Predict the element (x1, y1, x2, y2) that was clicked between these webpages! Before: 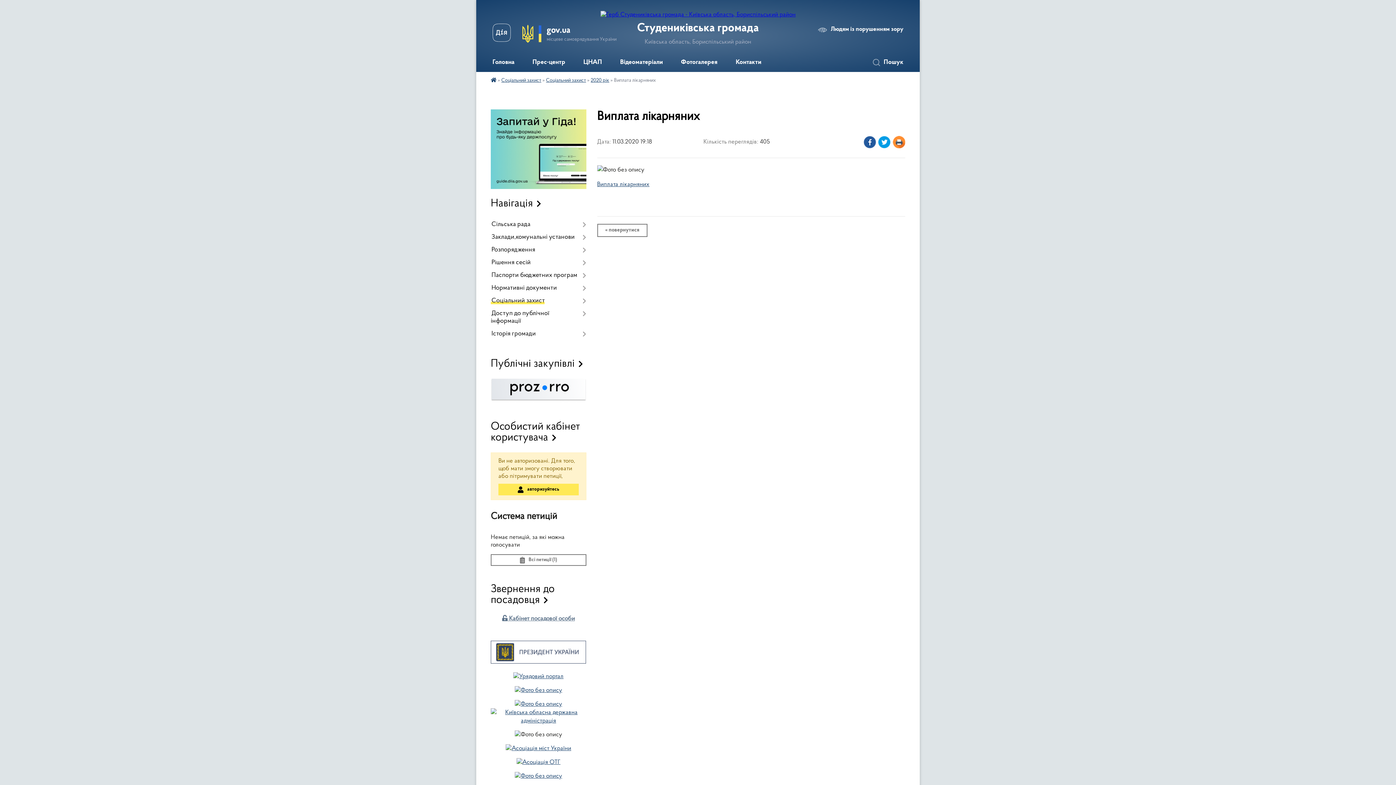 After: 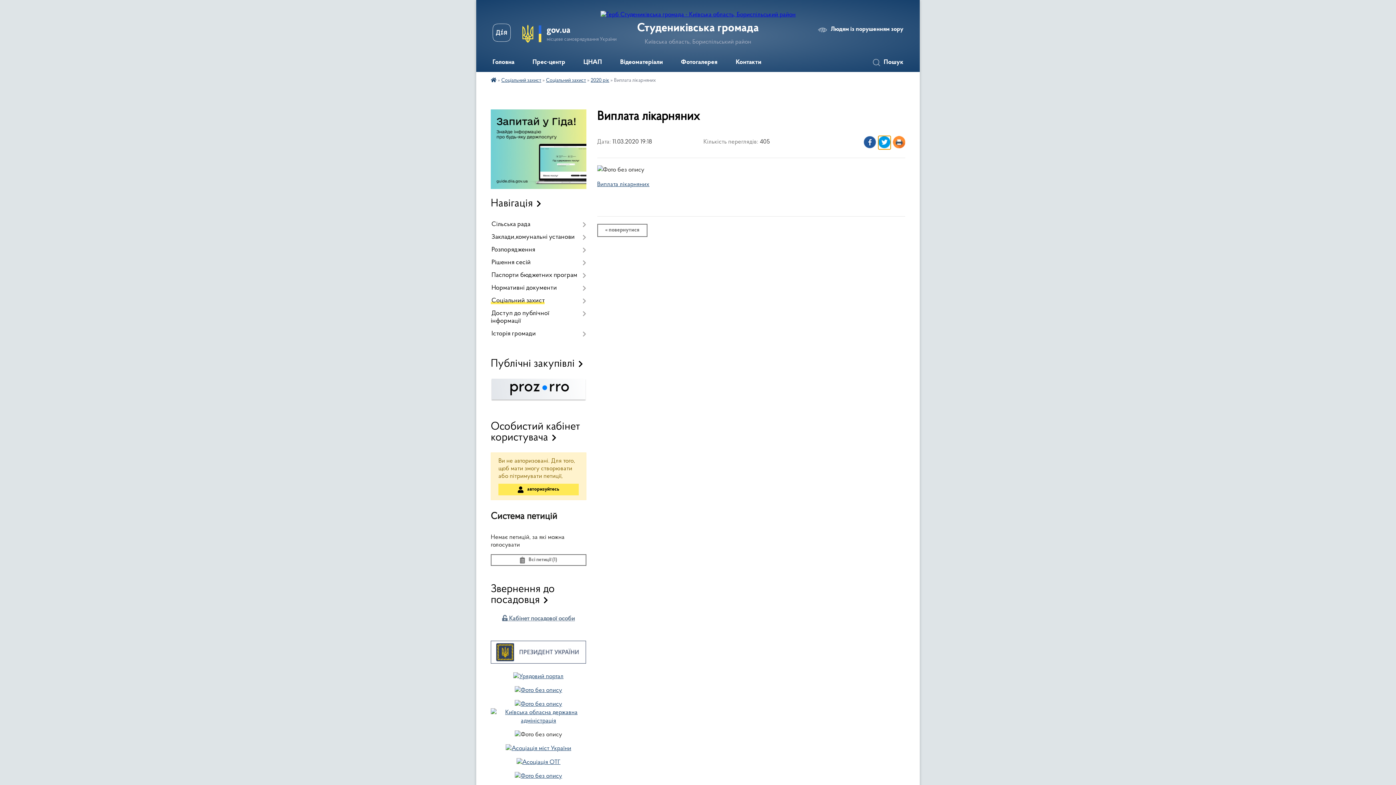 Action: bbox: (878, 136, 890, 149)